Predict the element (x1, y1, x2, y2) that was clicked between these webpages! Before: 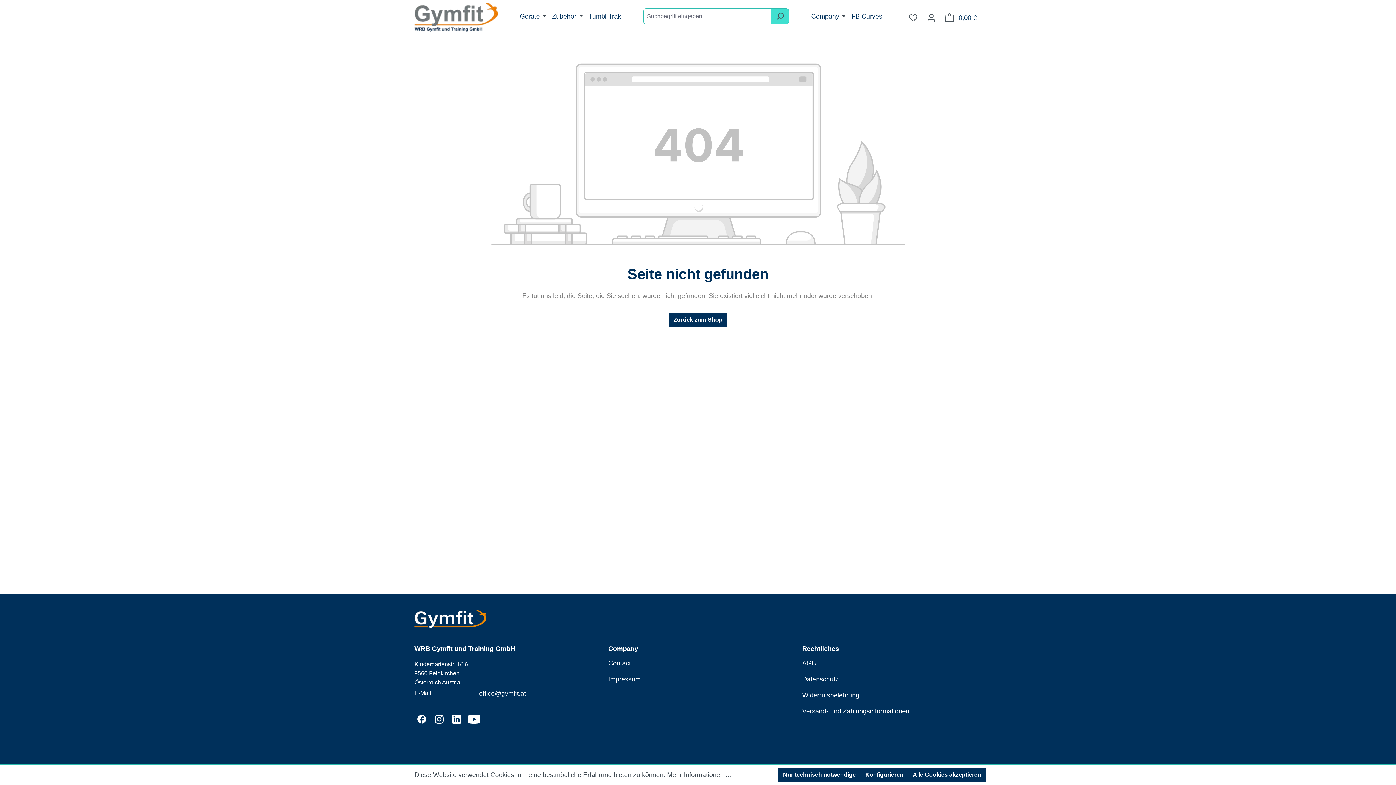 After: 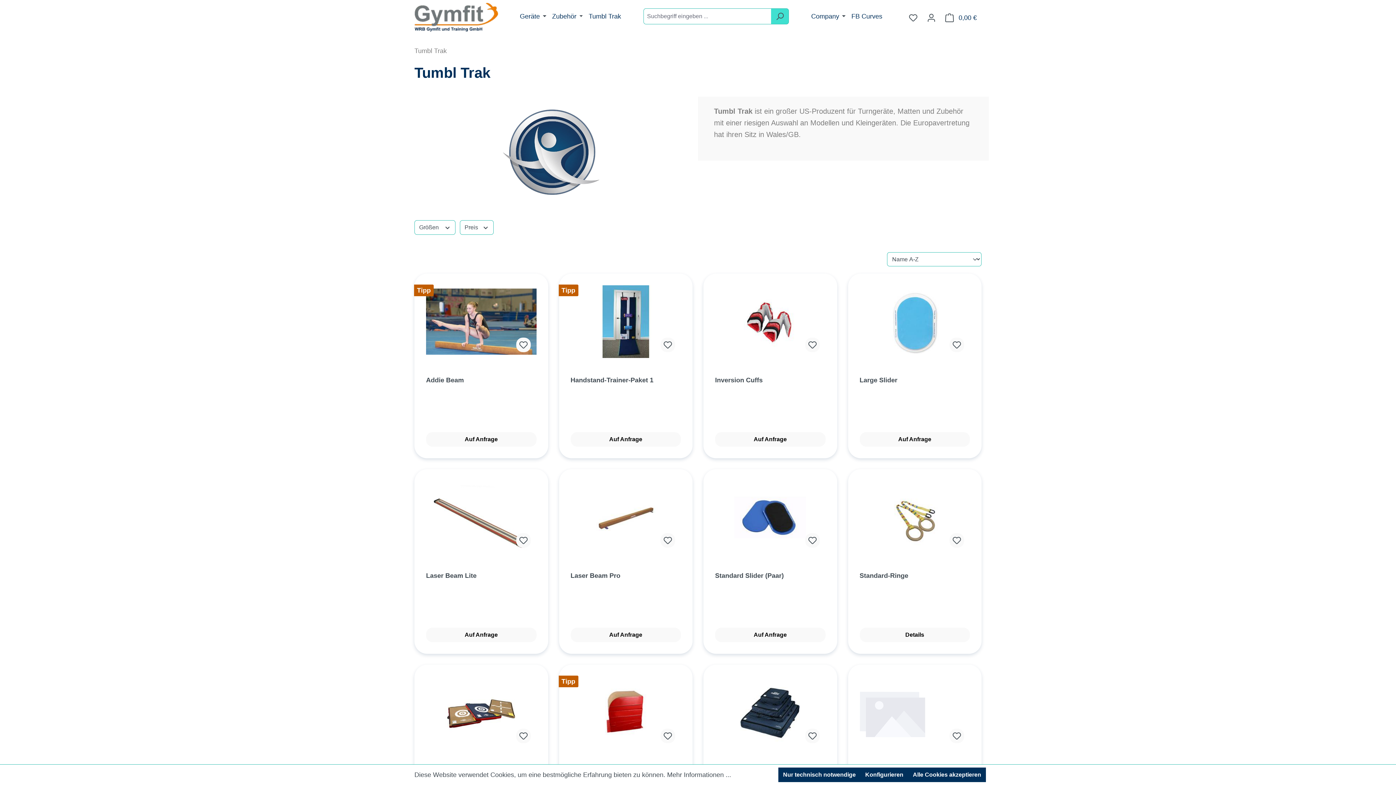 Action: label: Tumbl Trak bbox: (588, 8, 621, 24)